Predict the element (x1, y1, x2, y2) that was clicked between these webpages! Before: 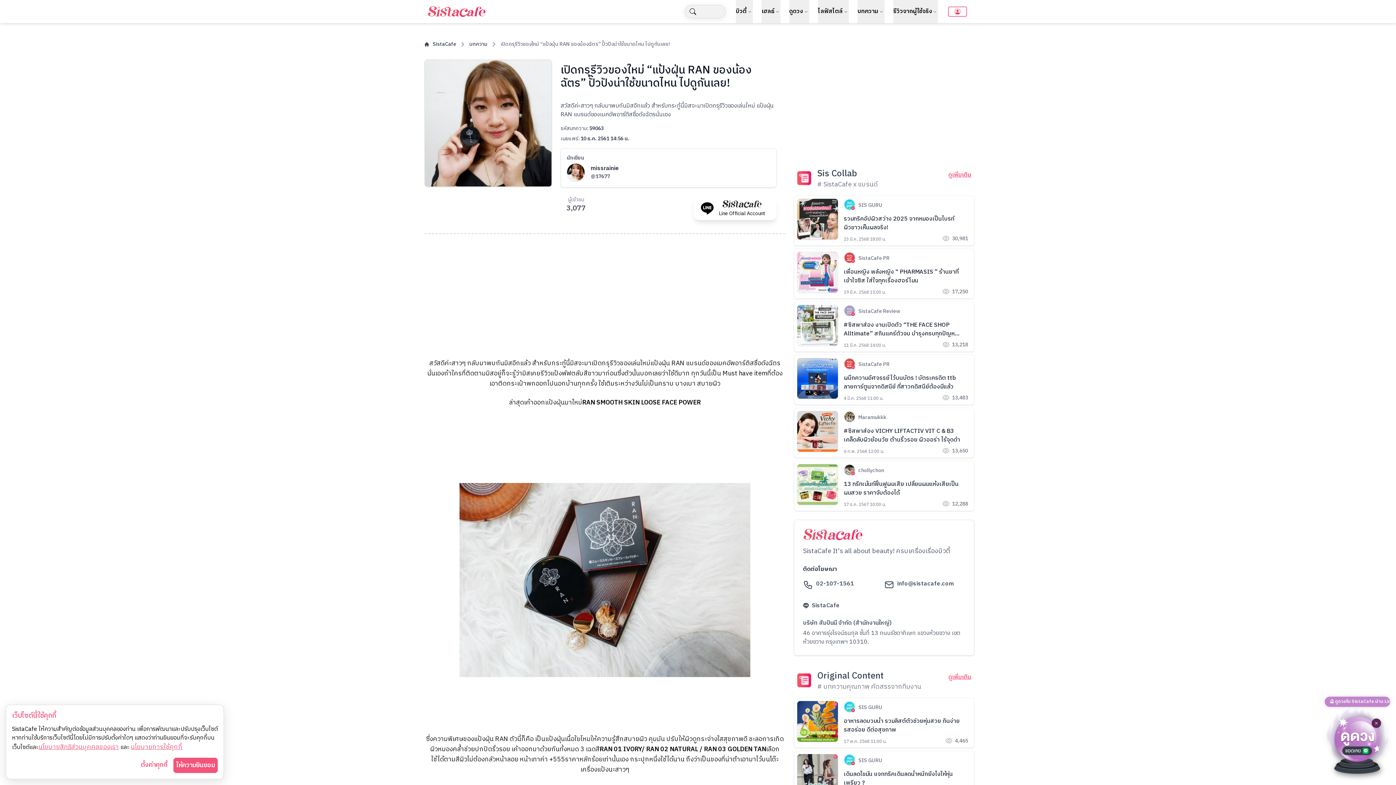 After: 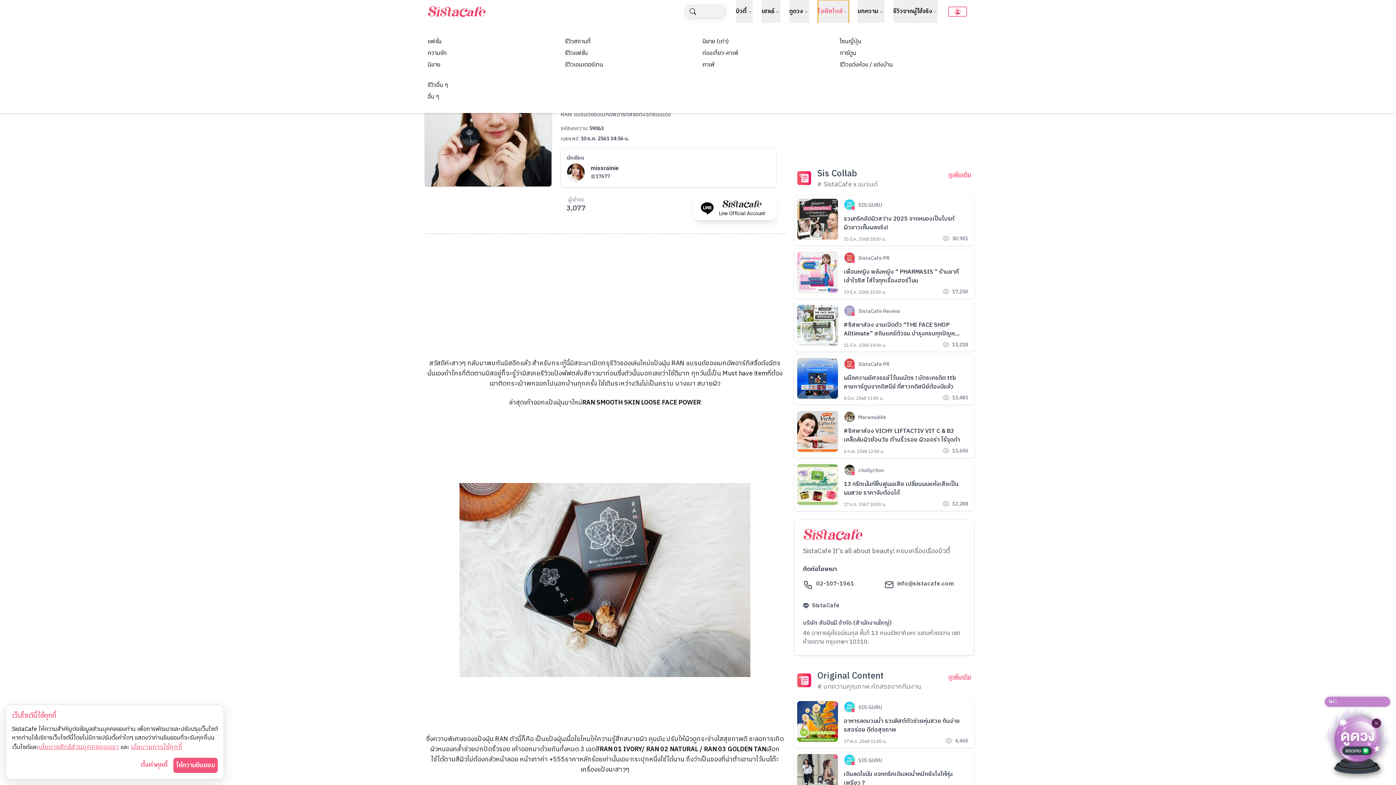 Action: bbox: (818, 0, 849, 23) label: ไลฟ์สไตล์